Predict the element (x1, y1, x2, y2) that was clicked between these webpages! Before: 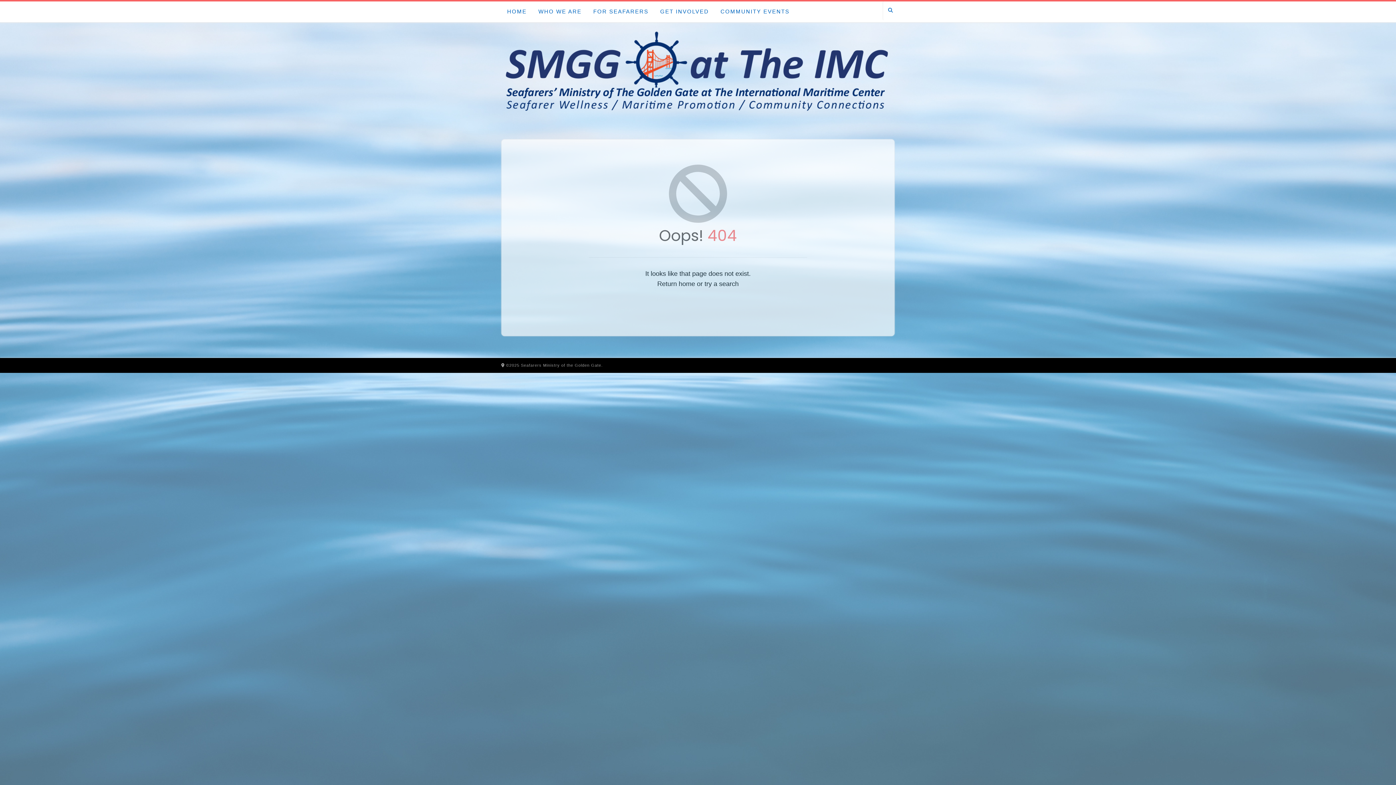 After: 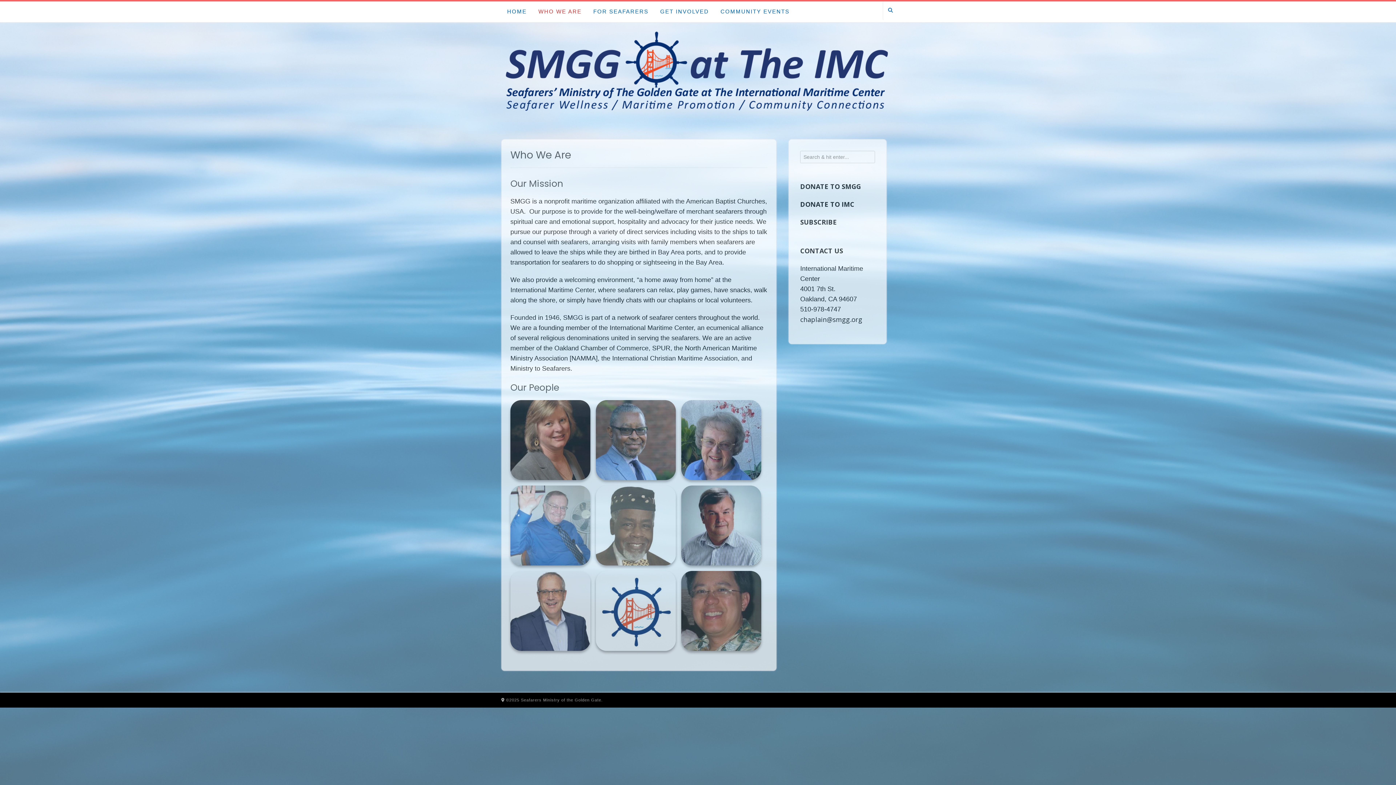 Action: bbox: (532, 1, 587, 22) label: WHO WE ARE